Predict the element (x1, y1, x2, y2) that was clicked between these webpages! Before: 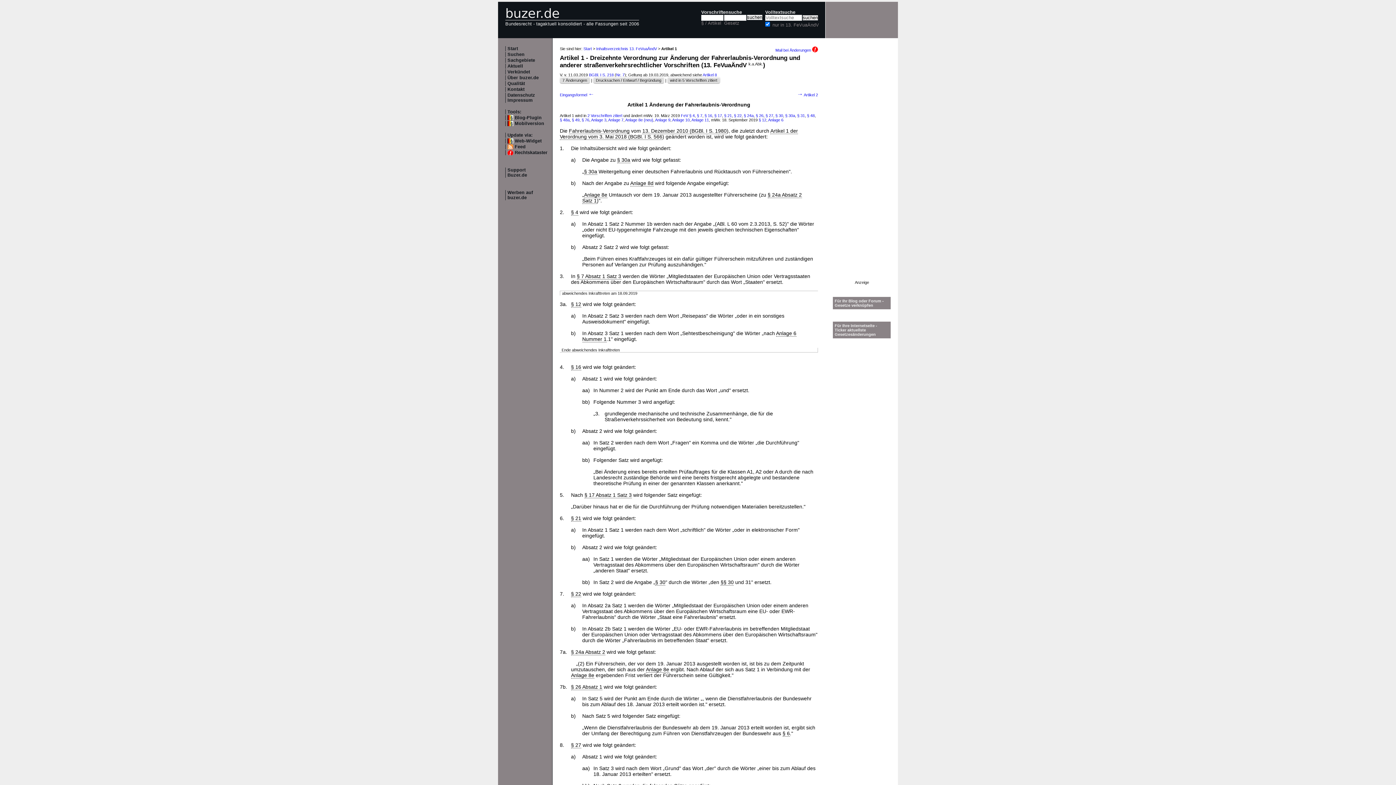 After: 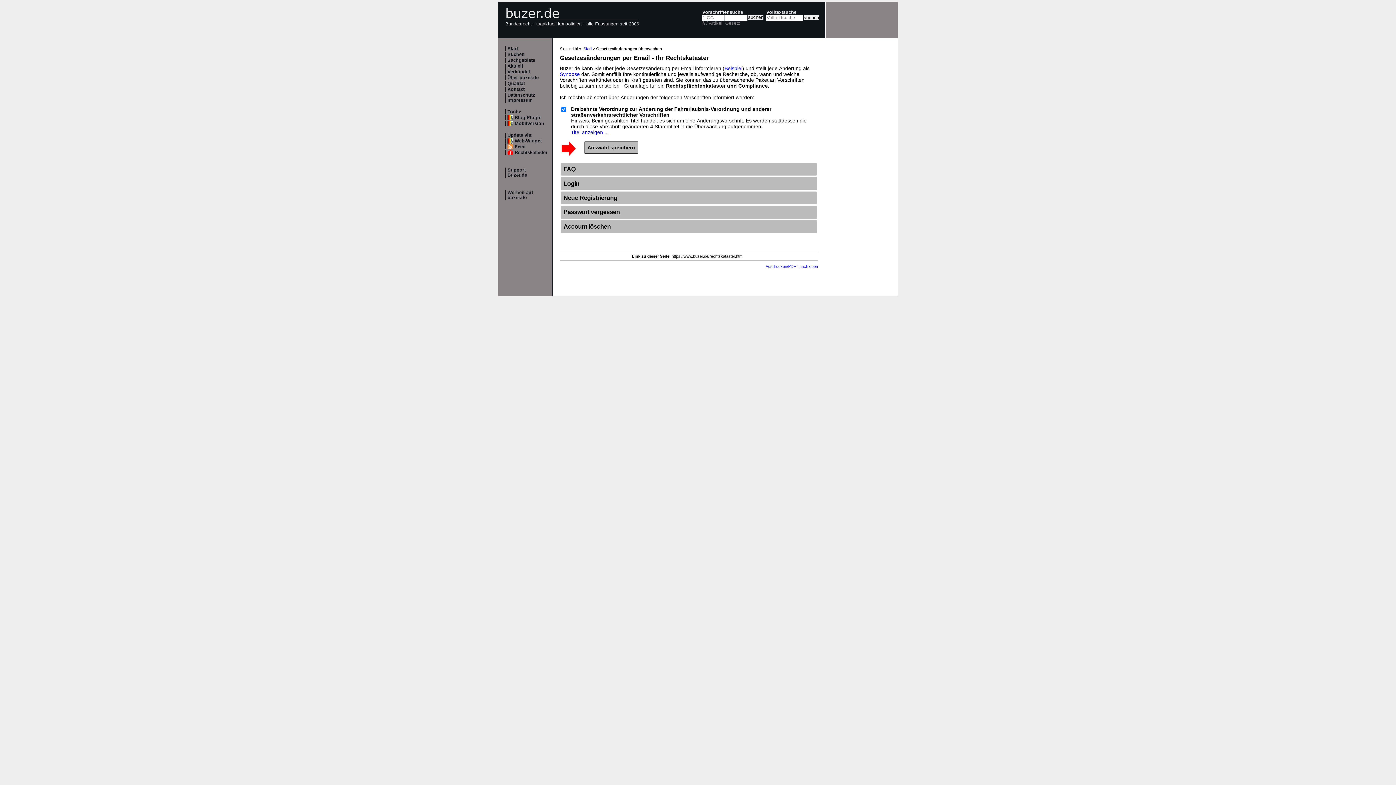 Action: bbox: (775, 48, 818, 52) label: Mail bei Änderungen 